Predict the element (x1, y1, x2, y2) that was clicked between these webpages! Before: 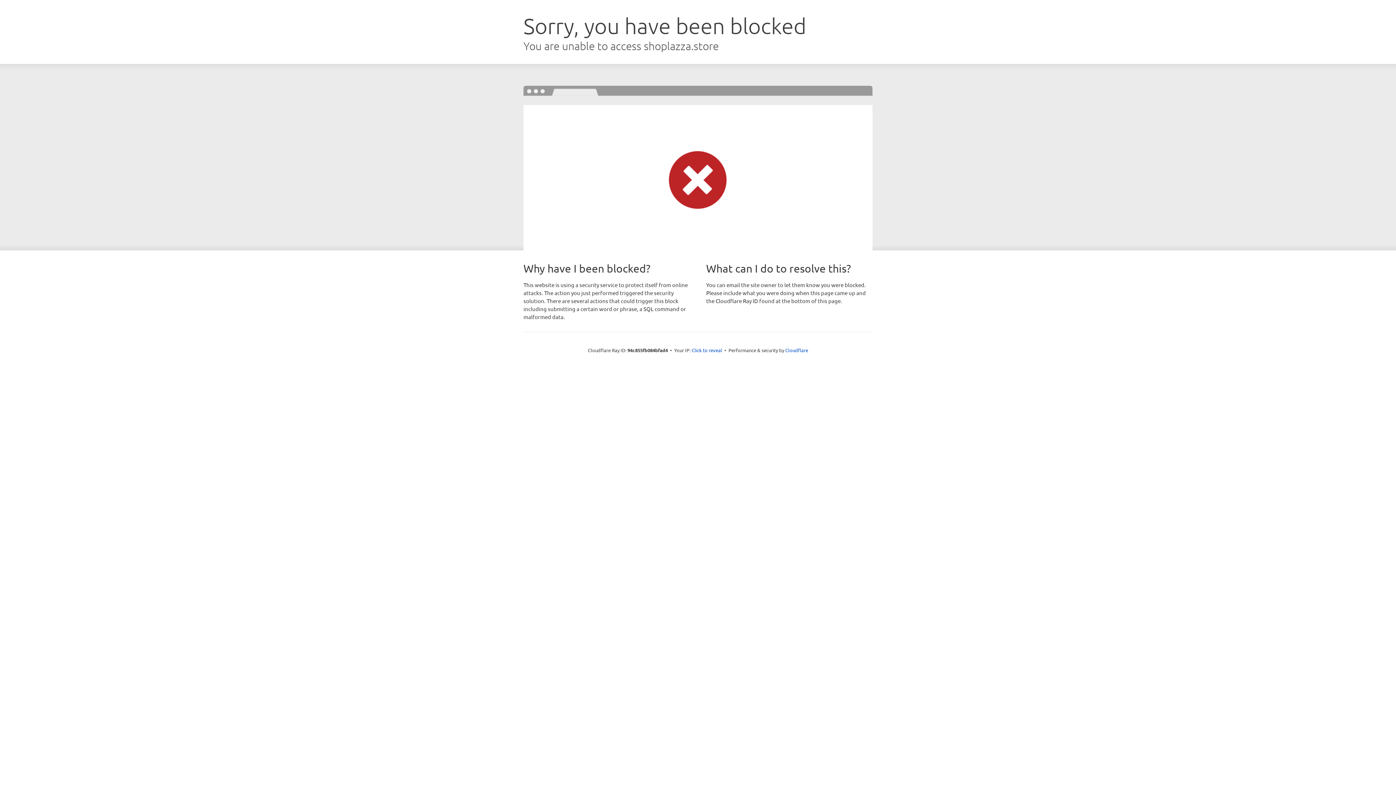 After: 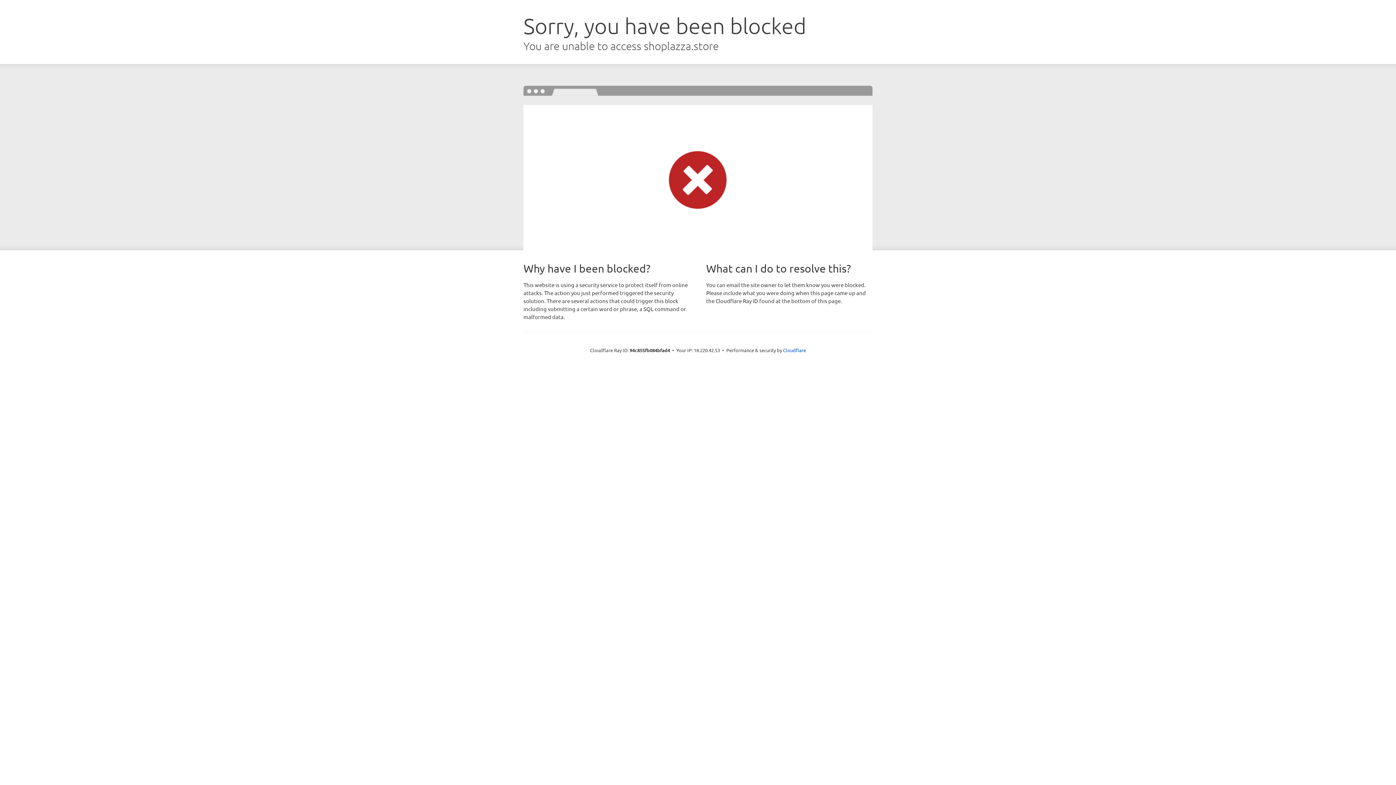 Action: bbox: (691, 346, 722, 353) label: Click to reveal